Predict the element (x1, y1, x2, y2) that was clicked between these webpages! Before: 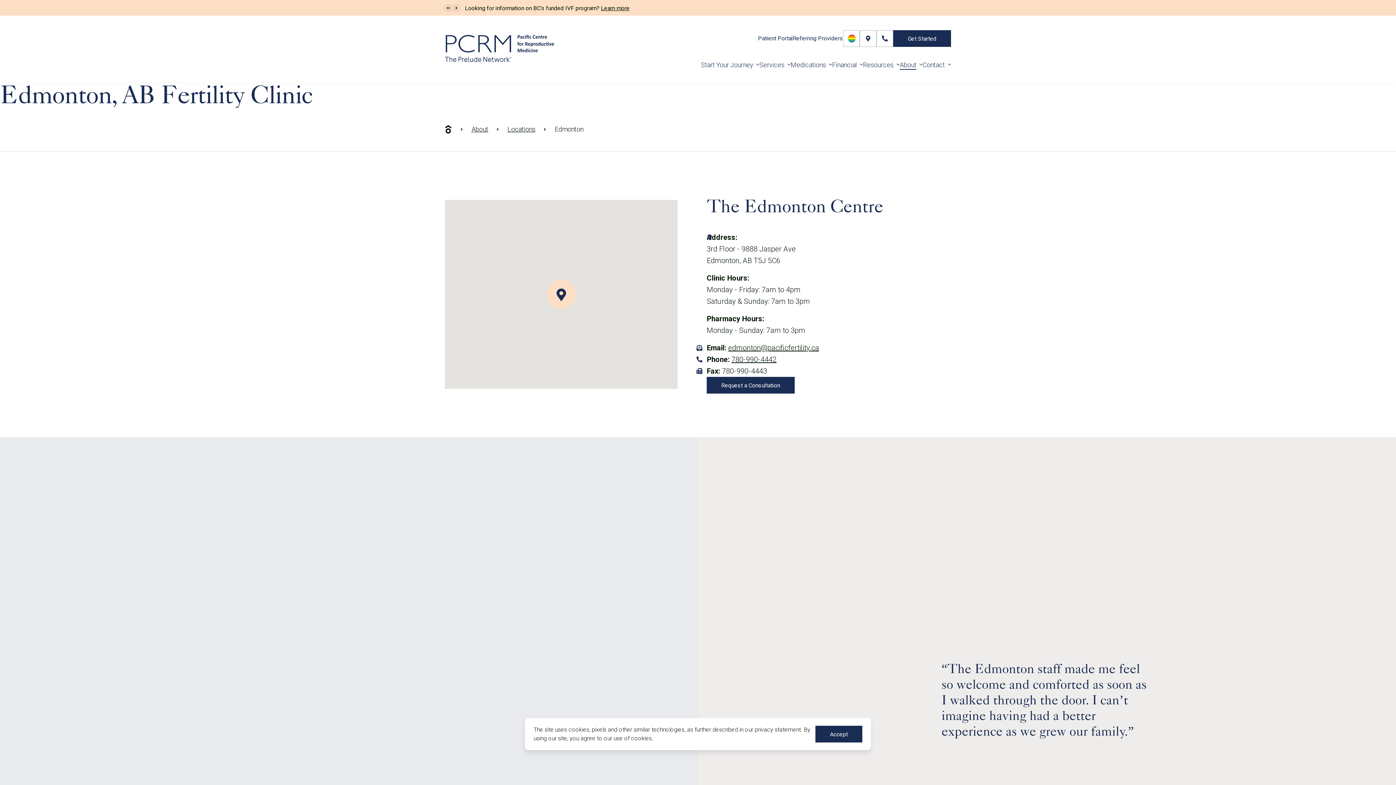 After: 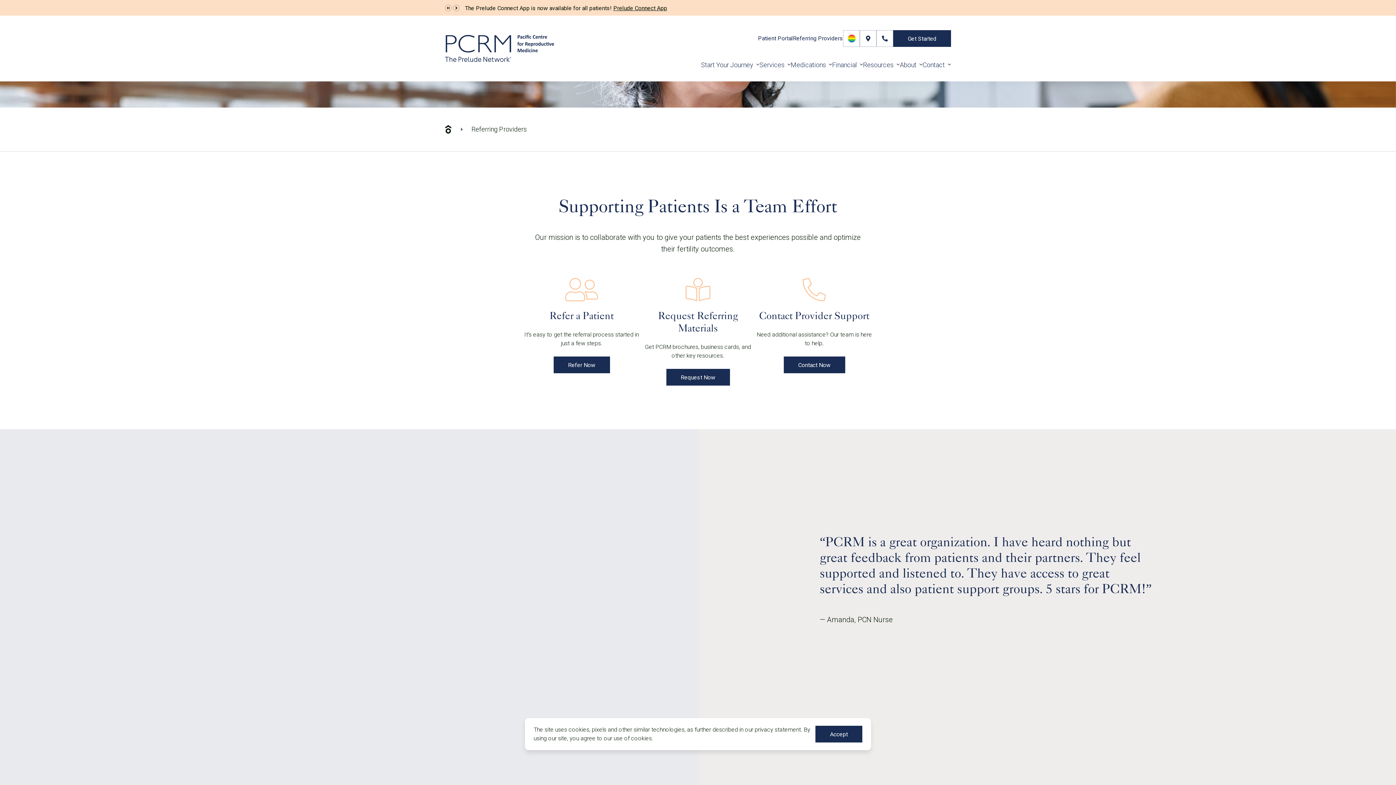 Action: label: Referring Providers bbox: (793, 34, 843, 41)